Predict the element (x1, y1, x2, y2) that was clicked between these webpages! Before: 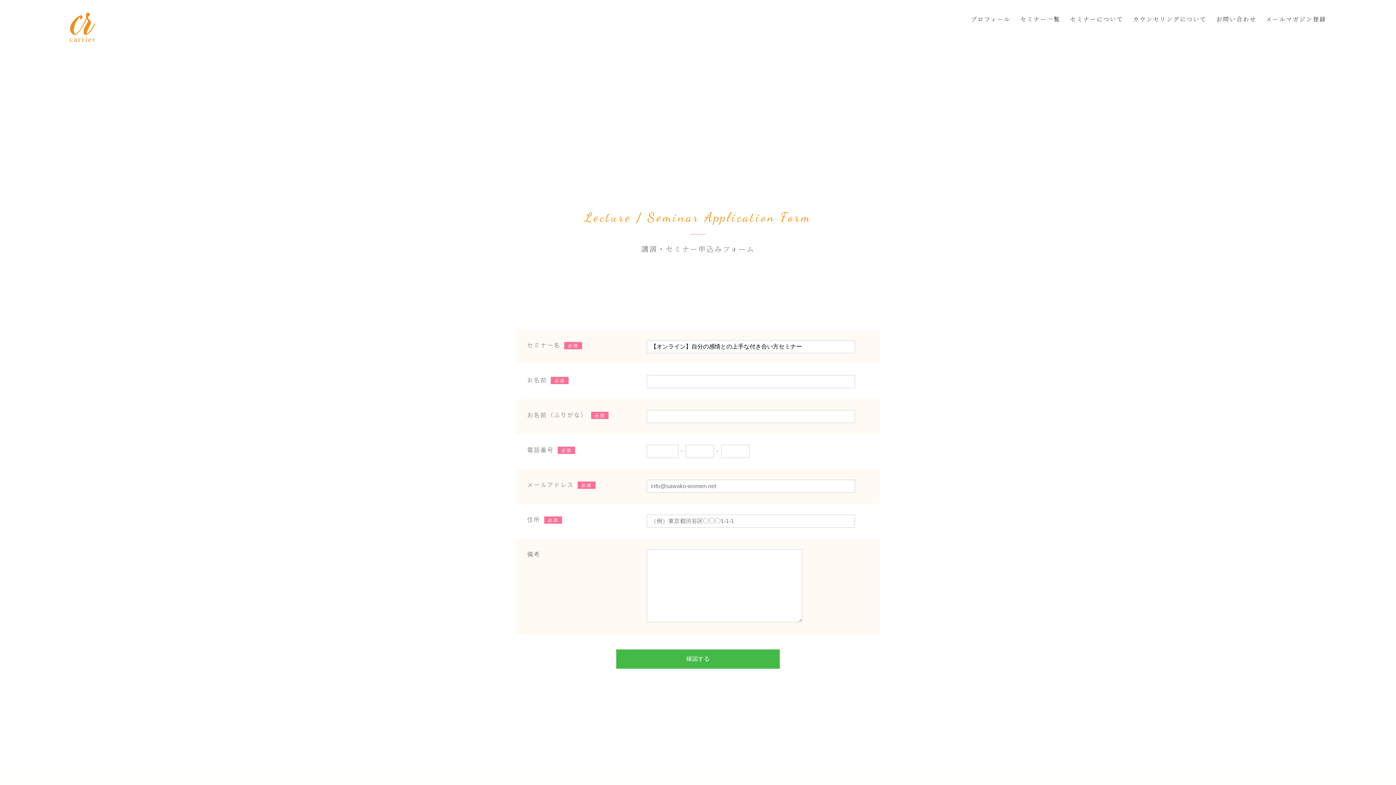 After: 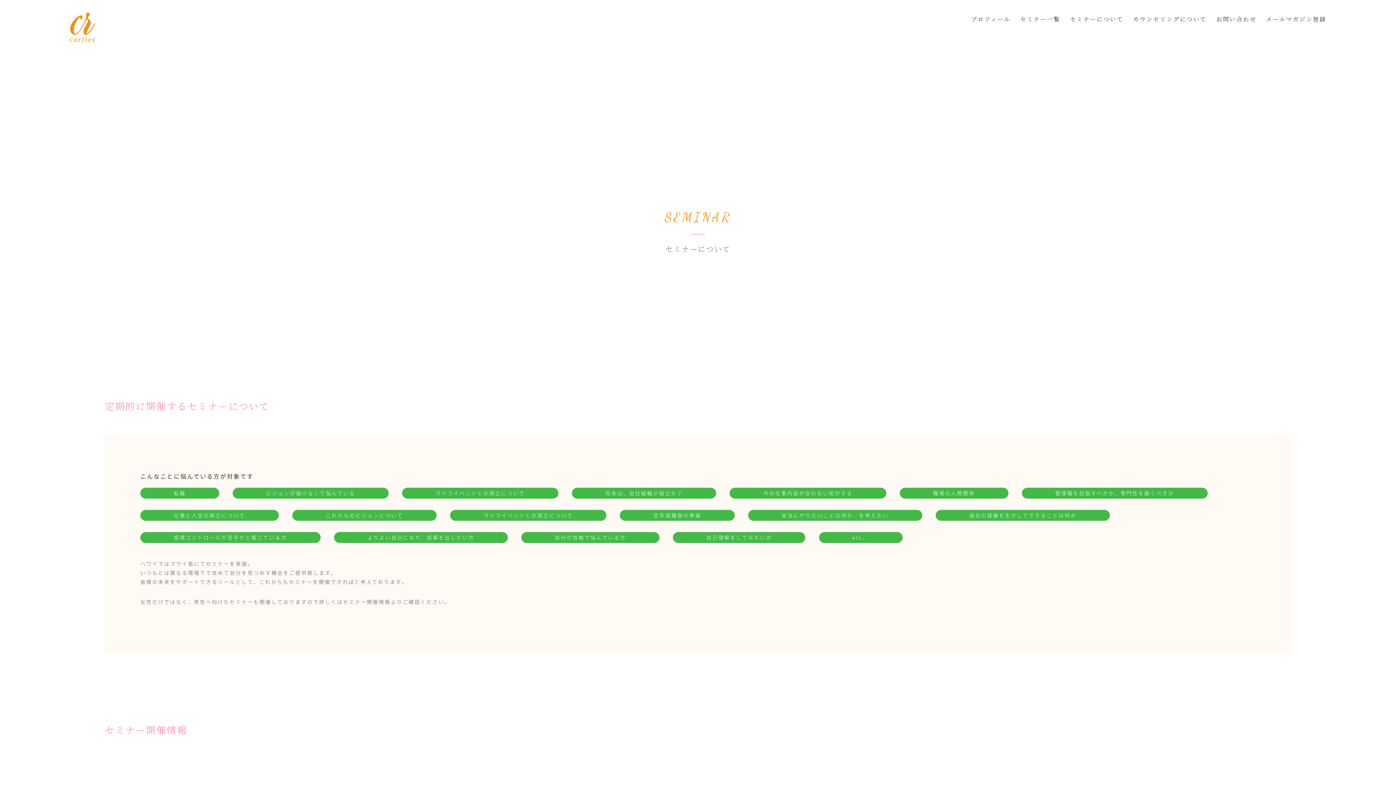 Action: label: セミナーについて bbox: (1070, 14, 1123, 23)